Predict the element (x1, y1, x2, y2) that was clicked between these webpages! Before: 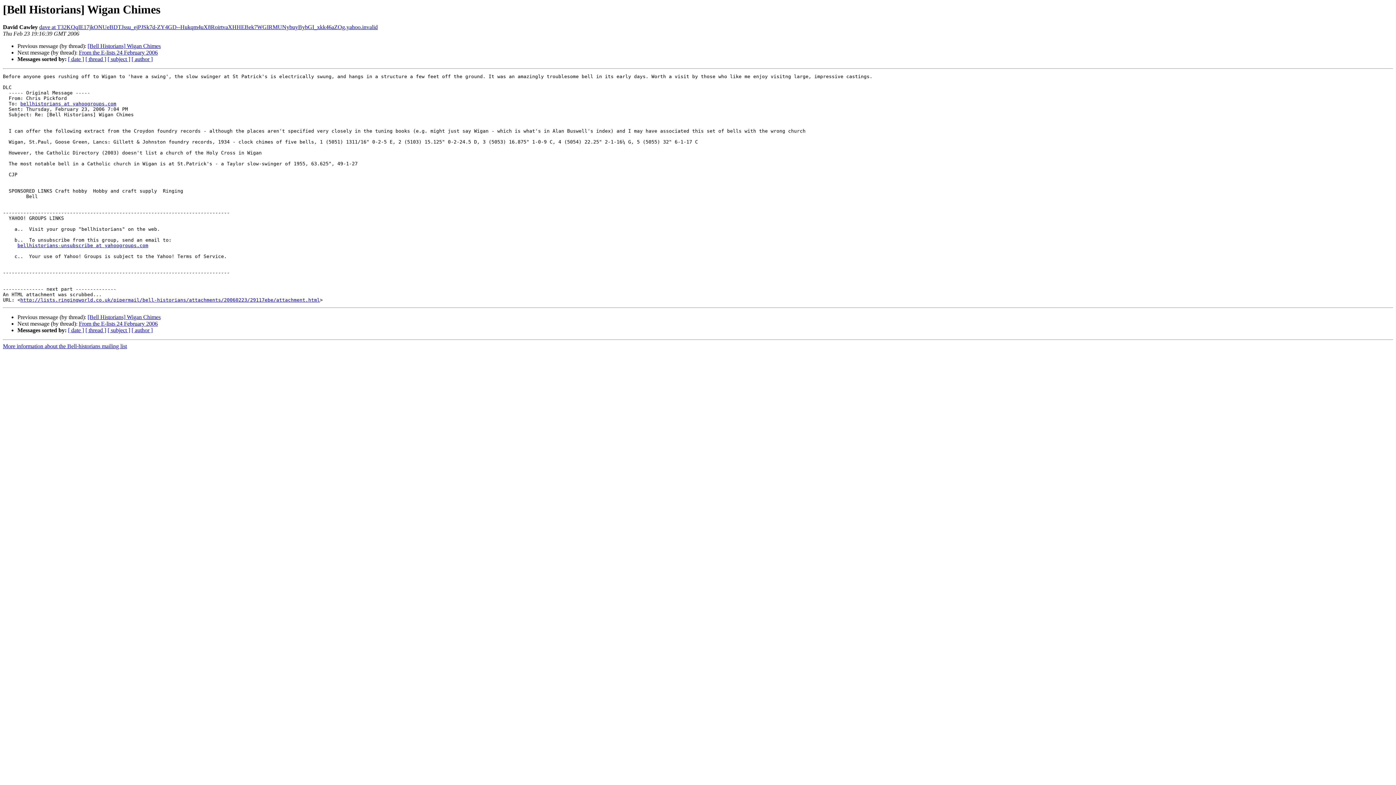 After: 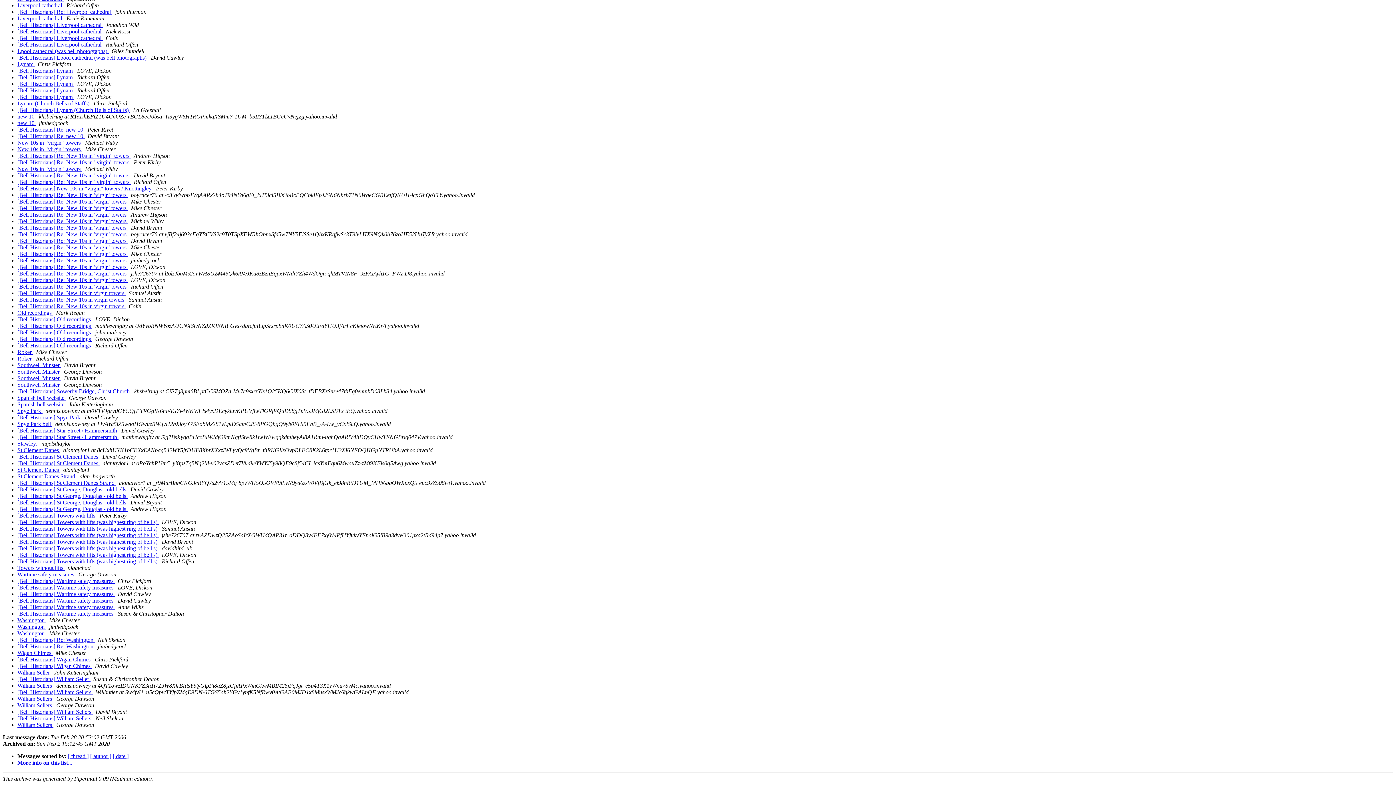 Action: label: [ subject ] bbox: (107, 327, 130, 333)